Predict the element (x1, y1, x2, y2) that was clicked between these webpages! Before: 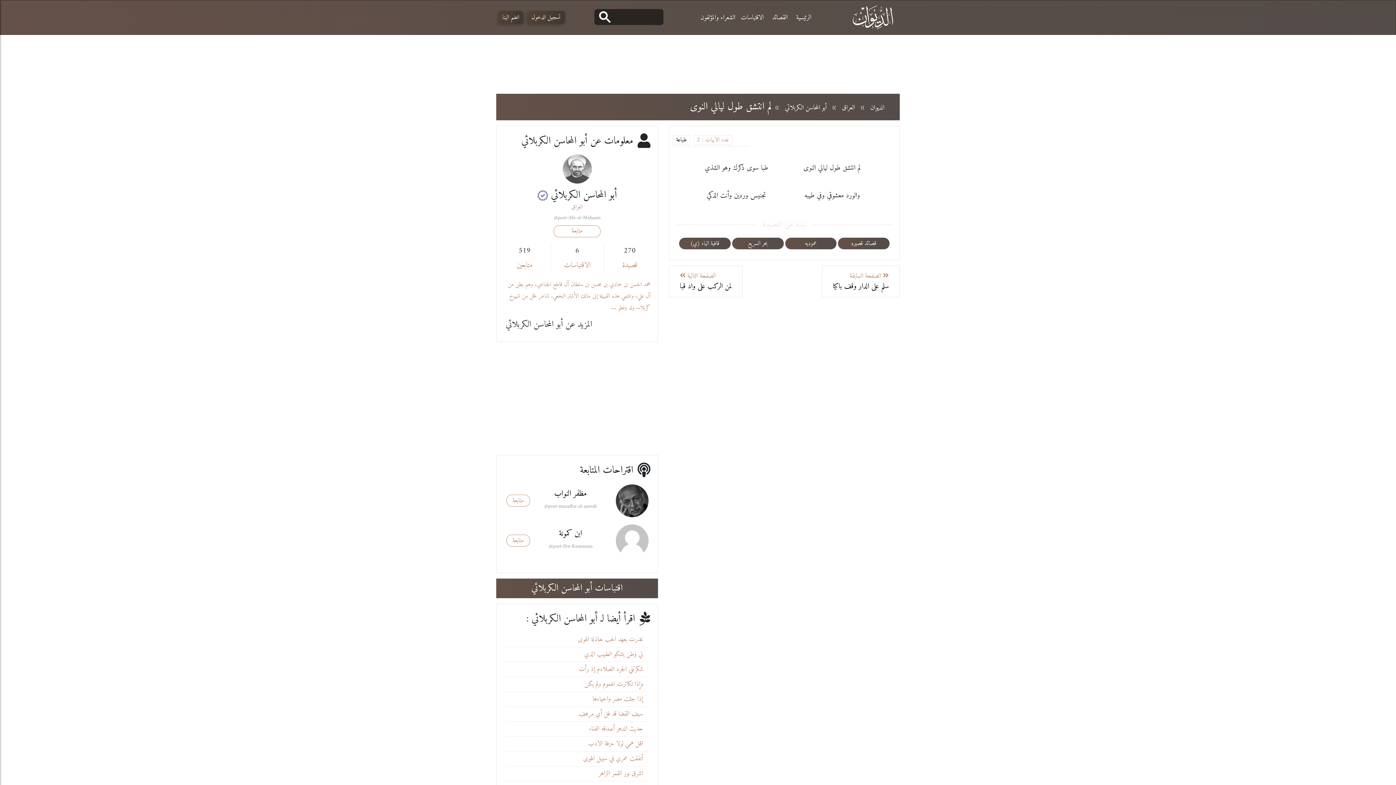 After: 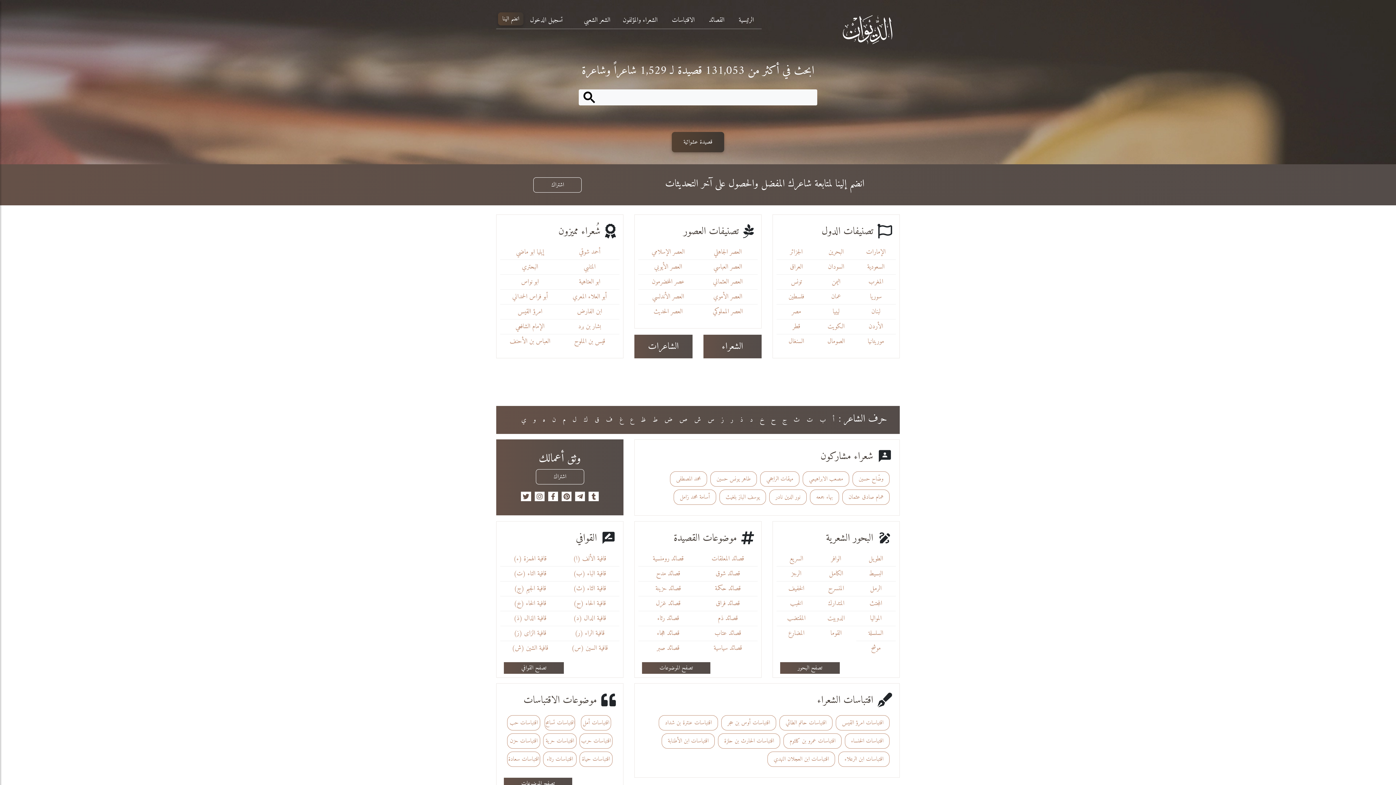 Action: bbox: (838, 1, 898, 33)